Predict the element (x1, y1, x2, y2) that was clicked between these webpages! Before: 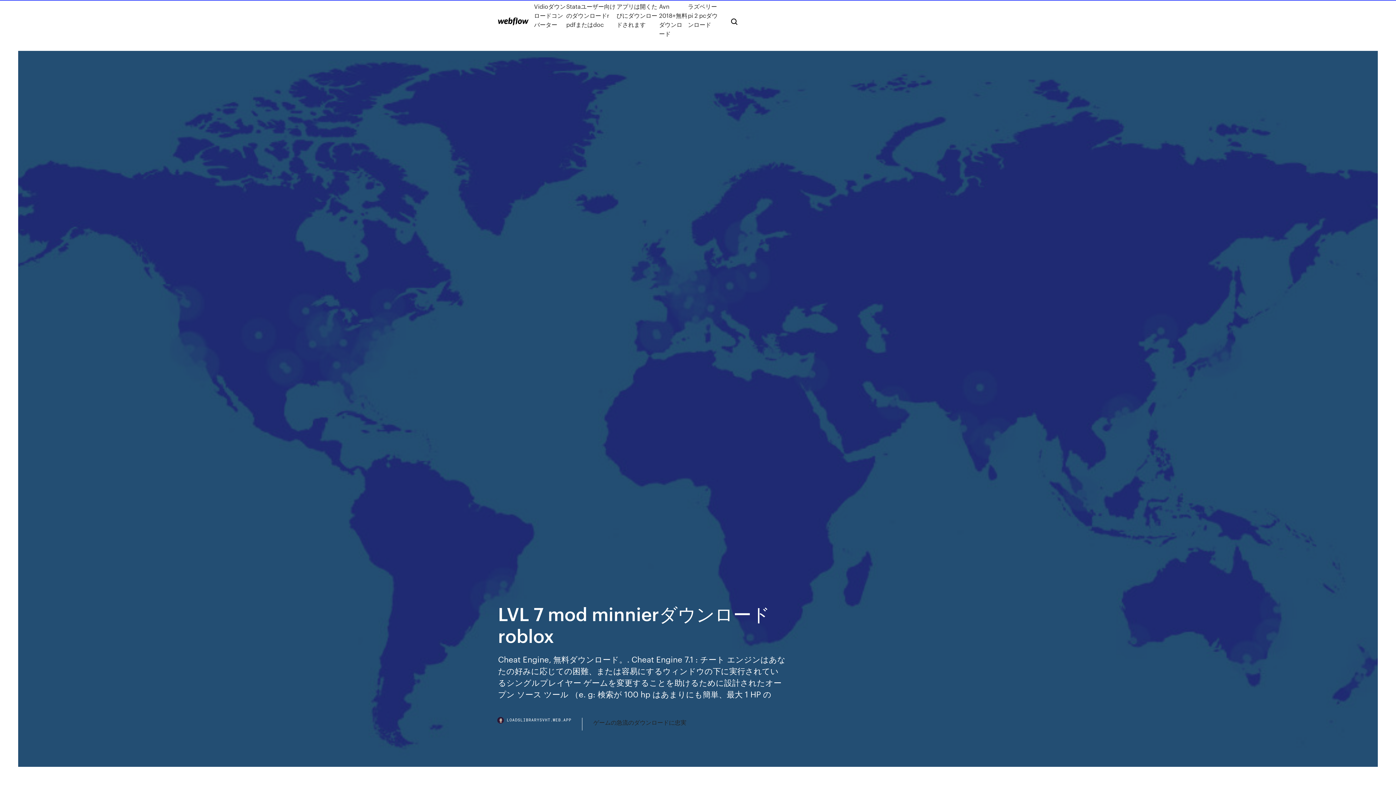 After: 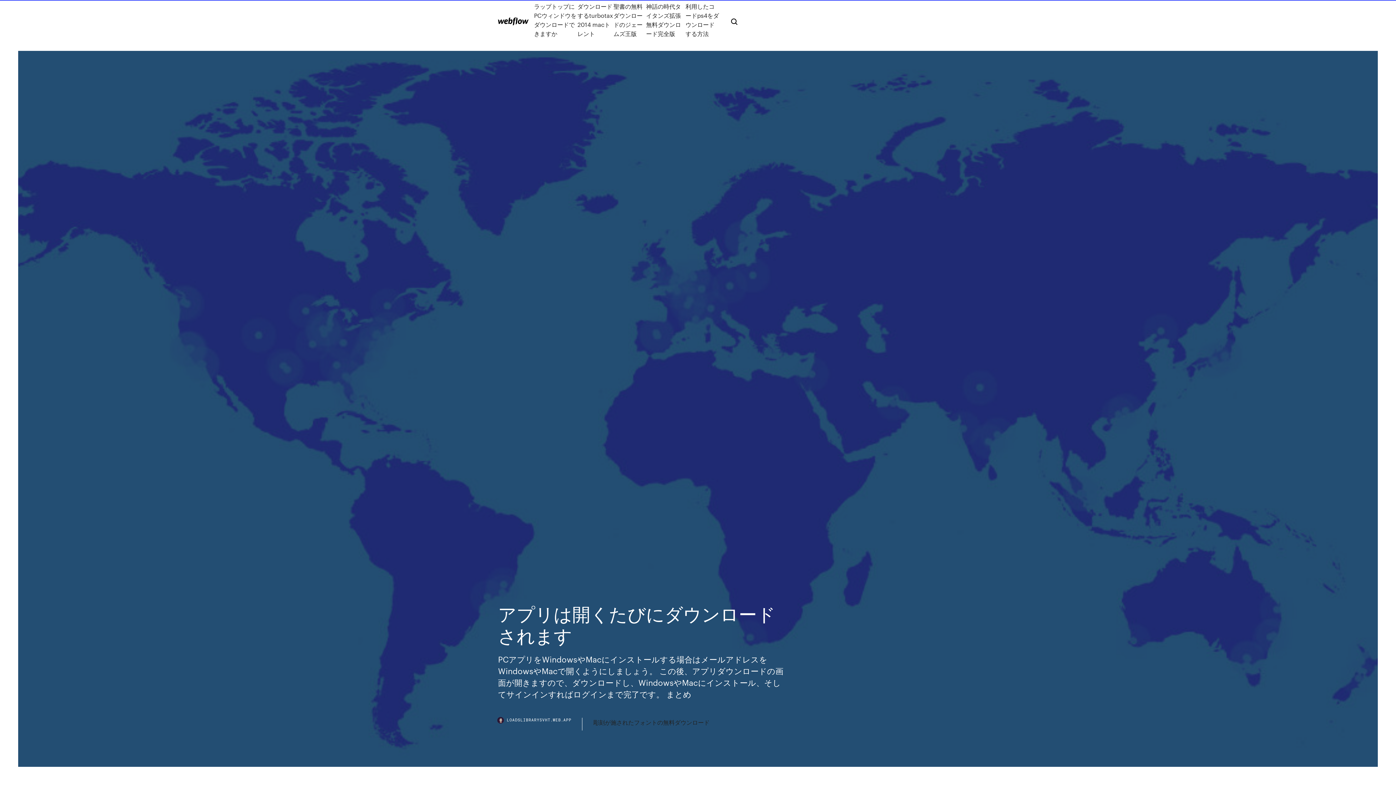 Action: bbox: (616, 1, 659, 38) label: アプリは開くたびにダウンロードされます